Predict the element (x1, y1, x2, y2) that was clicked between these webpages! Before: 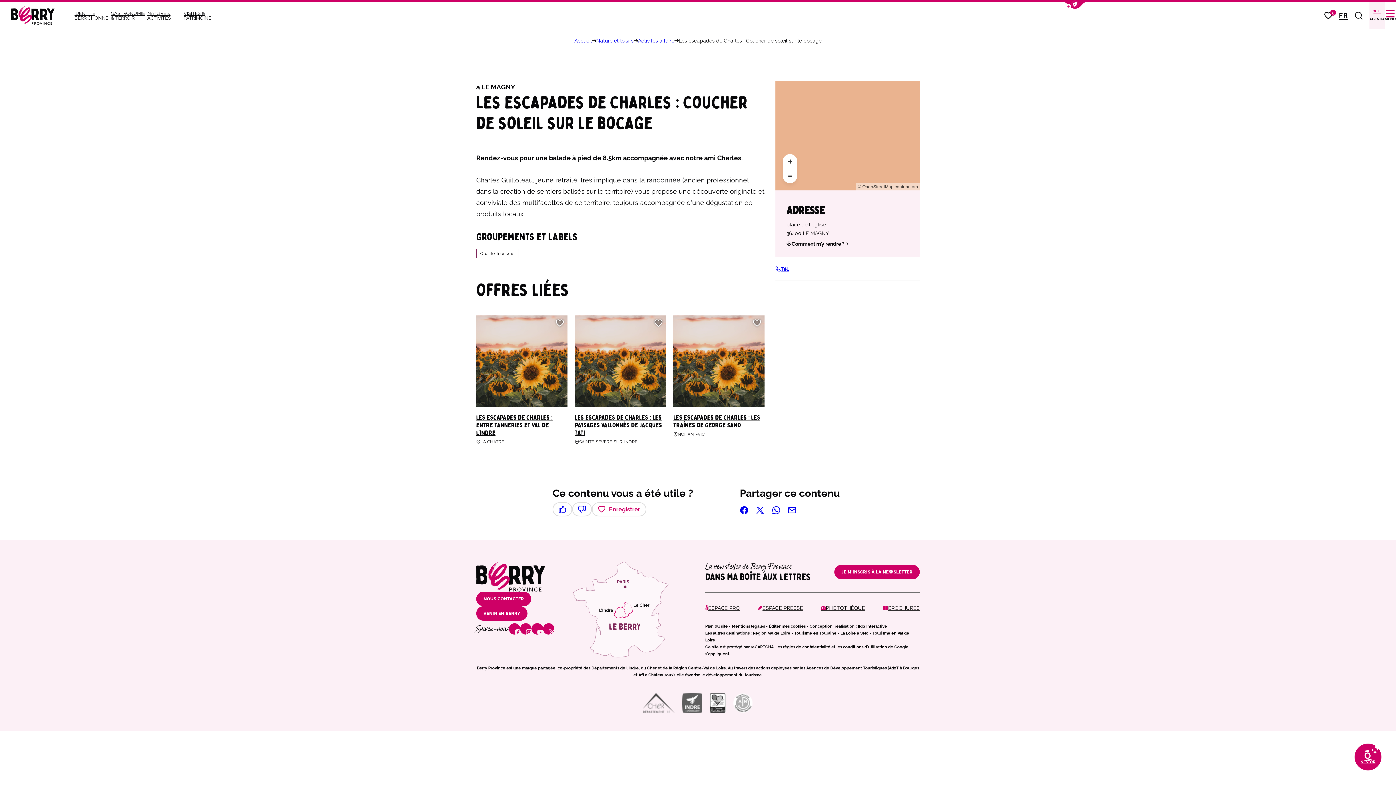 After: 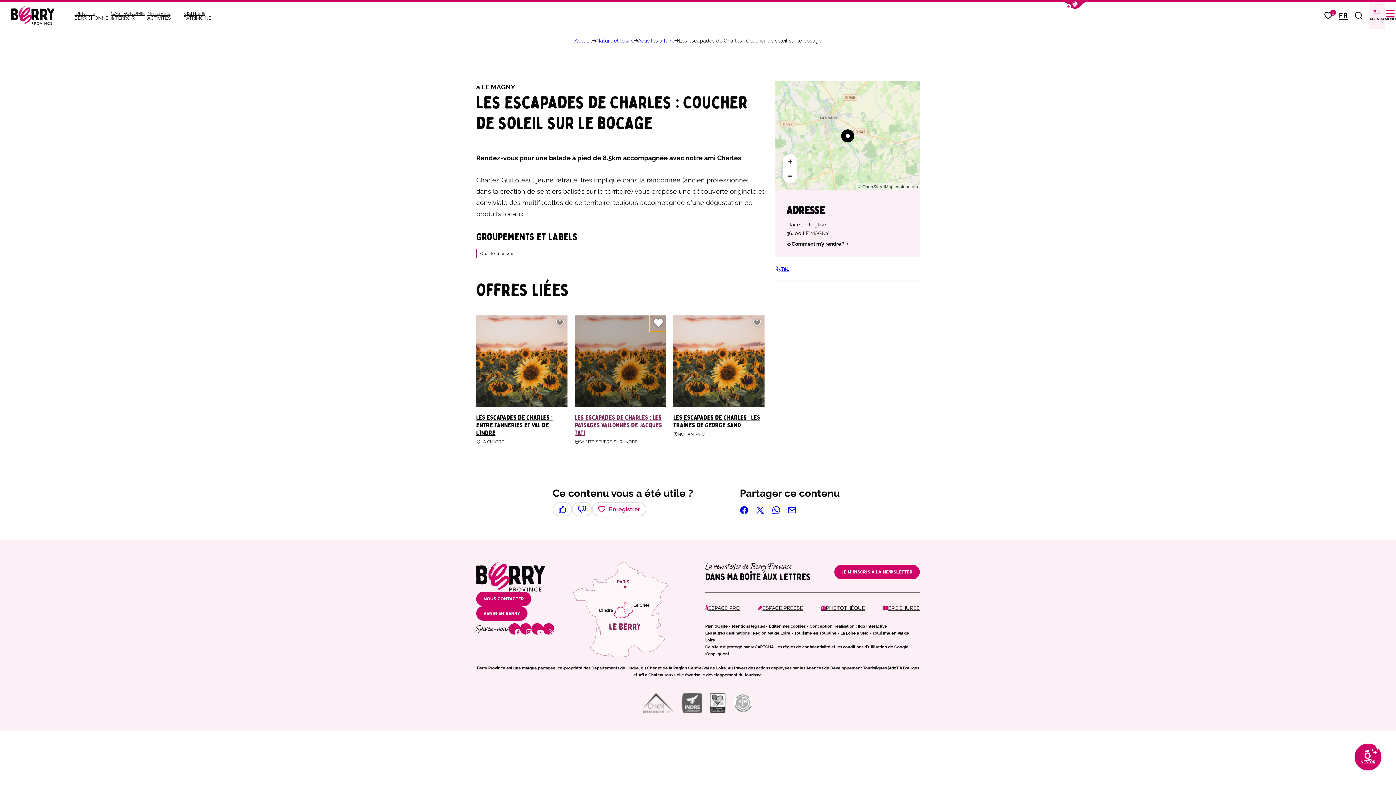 Action: label: Ajouter cette page au carnet de voyage ? bbox: (650, 315, 666, 330)